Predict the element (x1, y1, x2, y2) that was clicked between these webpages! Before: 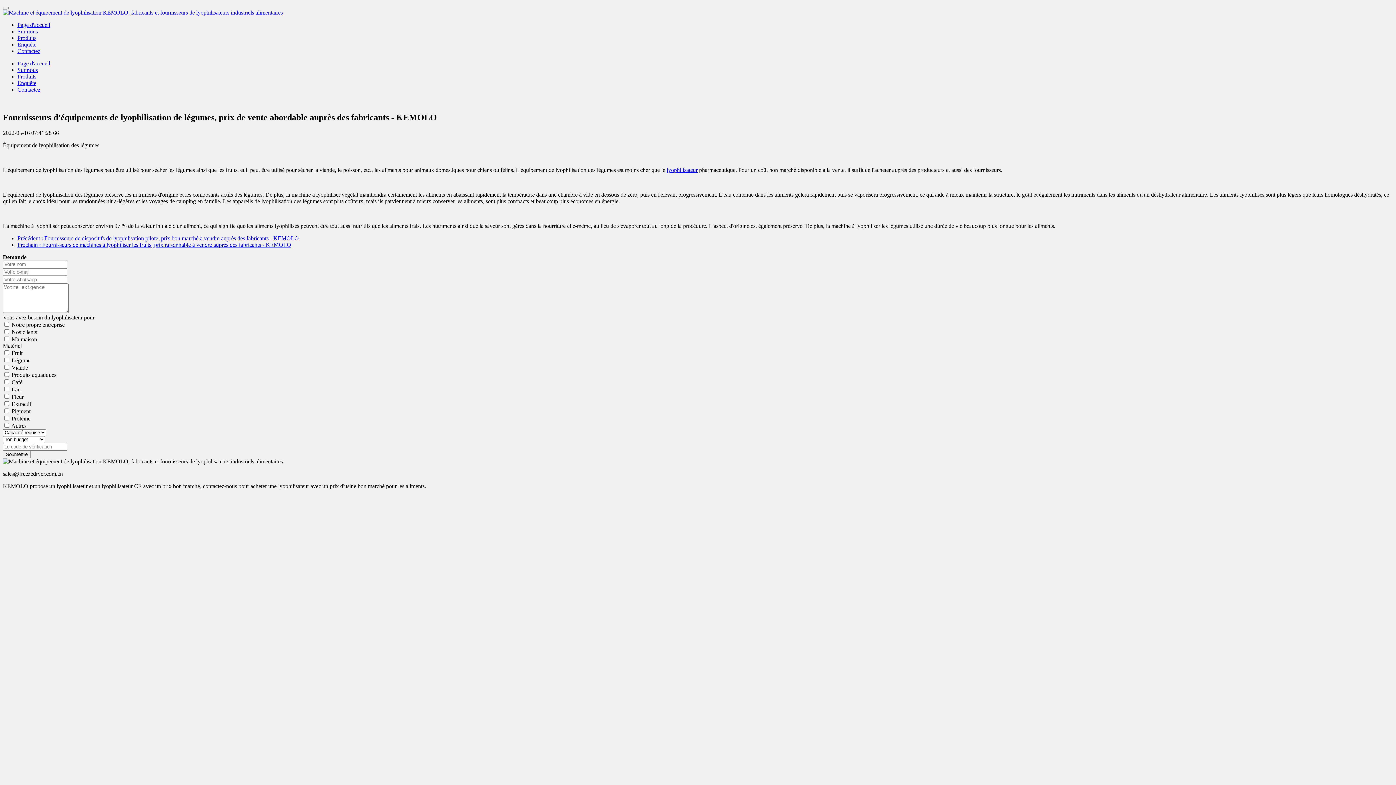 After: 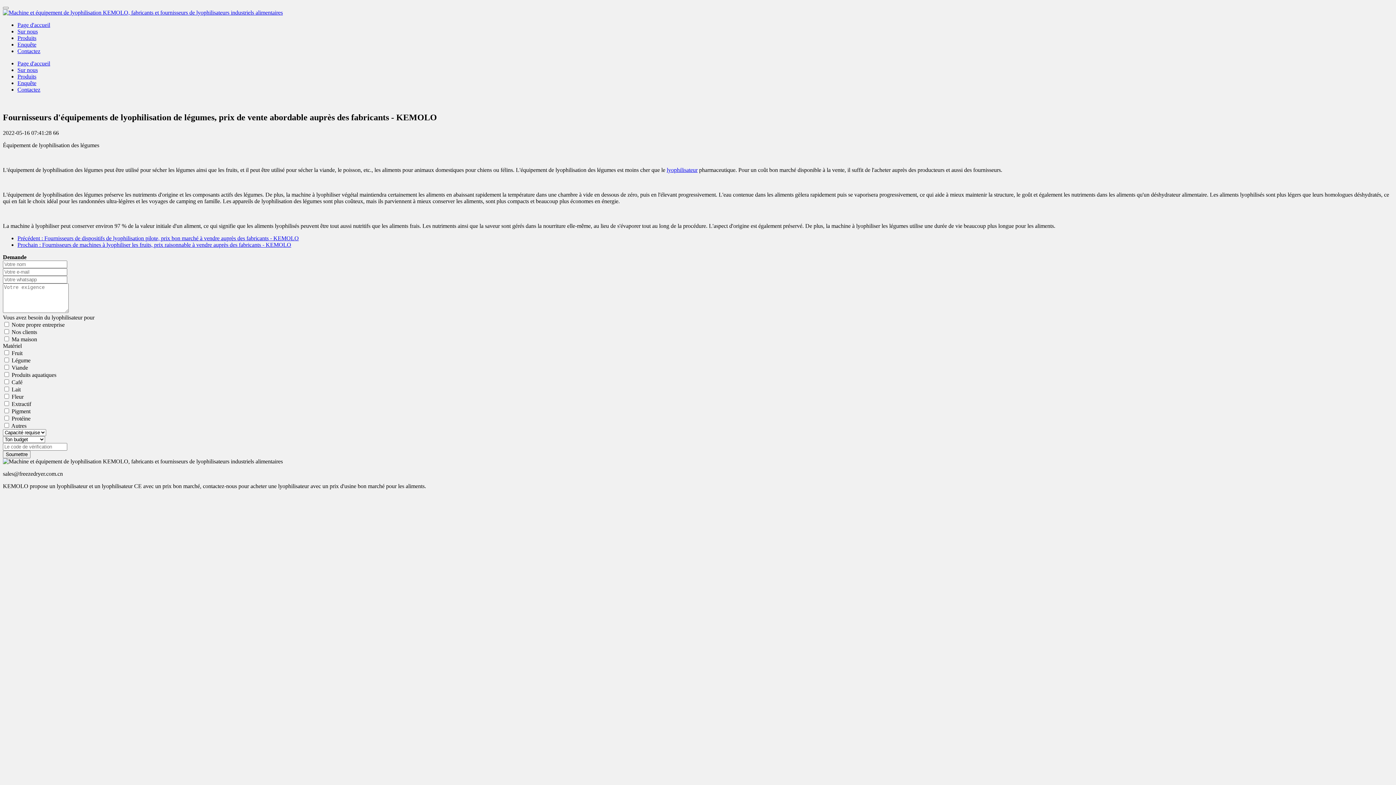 Action: label: lyophilisateur bbox: (666, 166, 697, 173)